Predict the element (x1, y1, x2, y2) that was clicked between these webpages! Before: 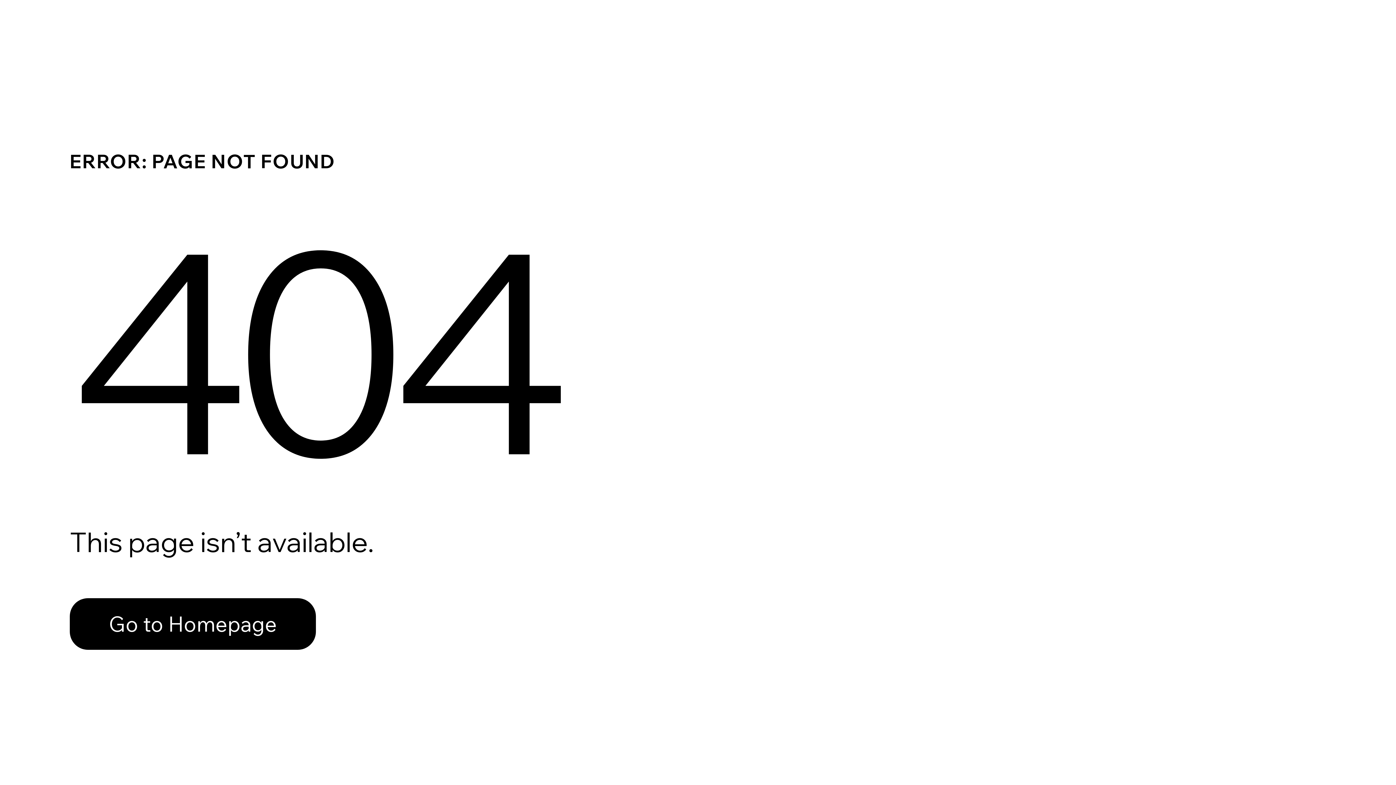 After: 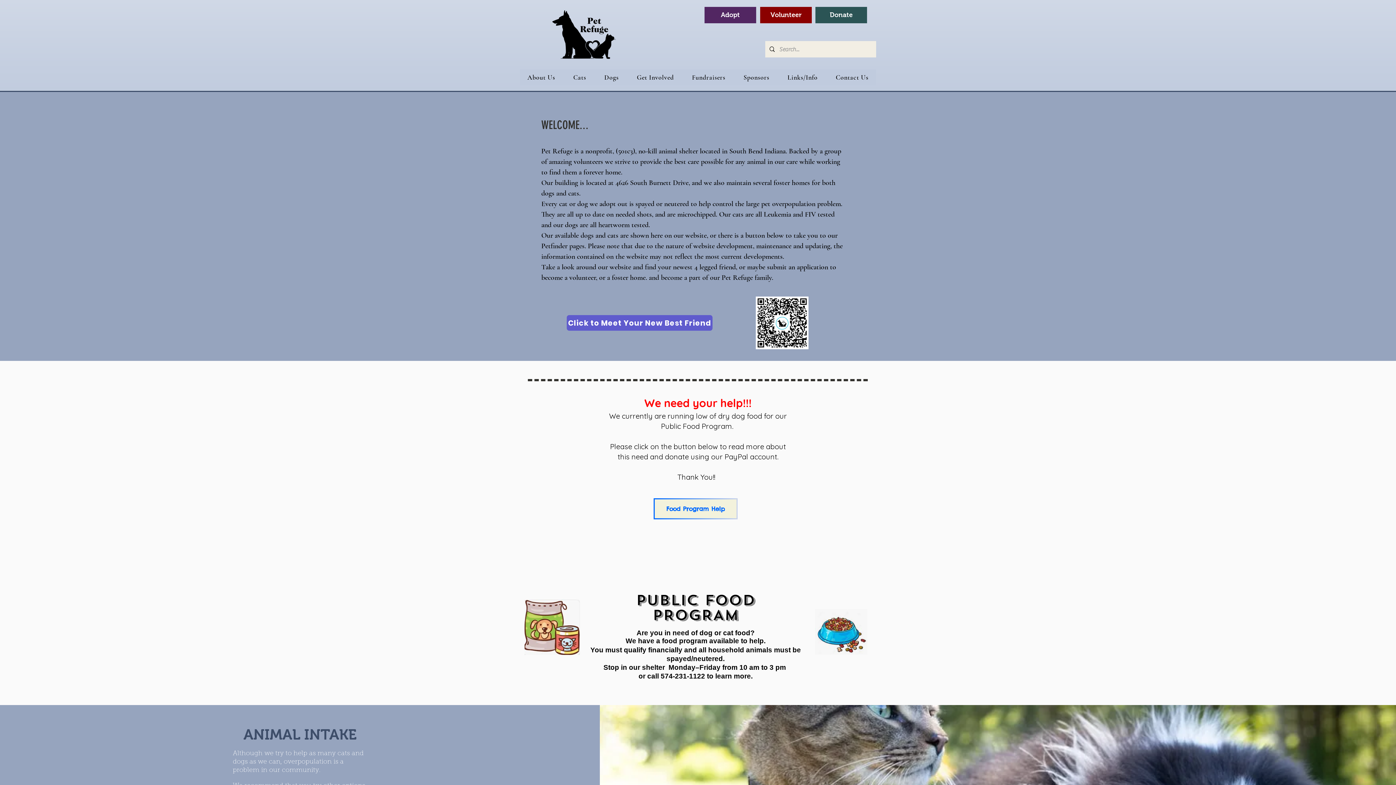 Action: bbox: (69, 582, 768, 659) label: Go to Homepage